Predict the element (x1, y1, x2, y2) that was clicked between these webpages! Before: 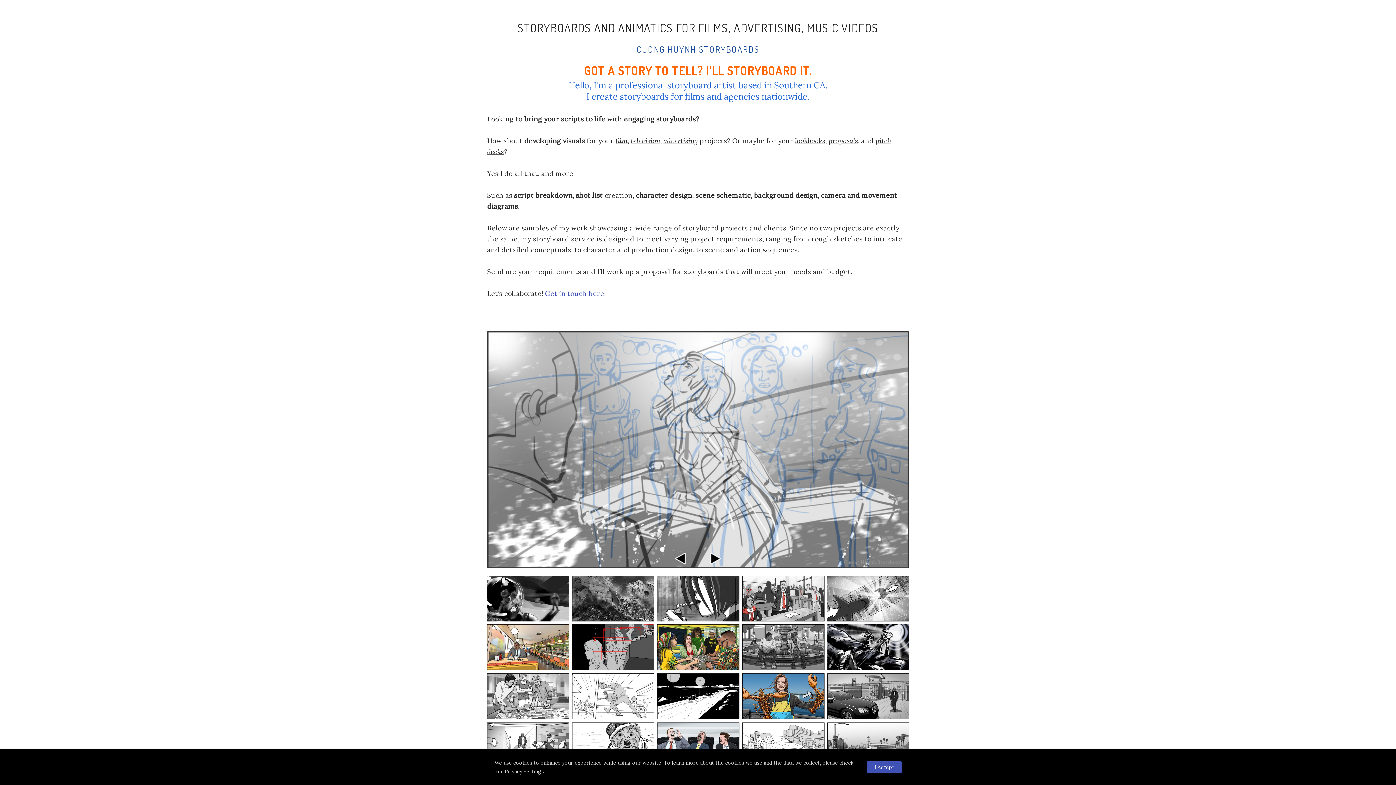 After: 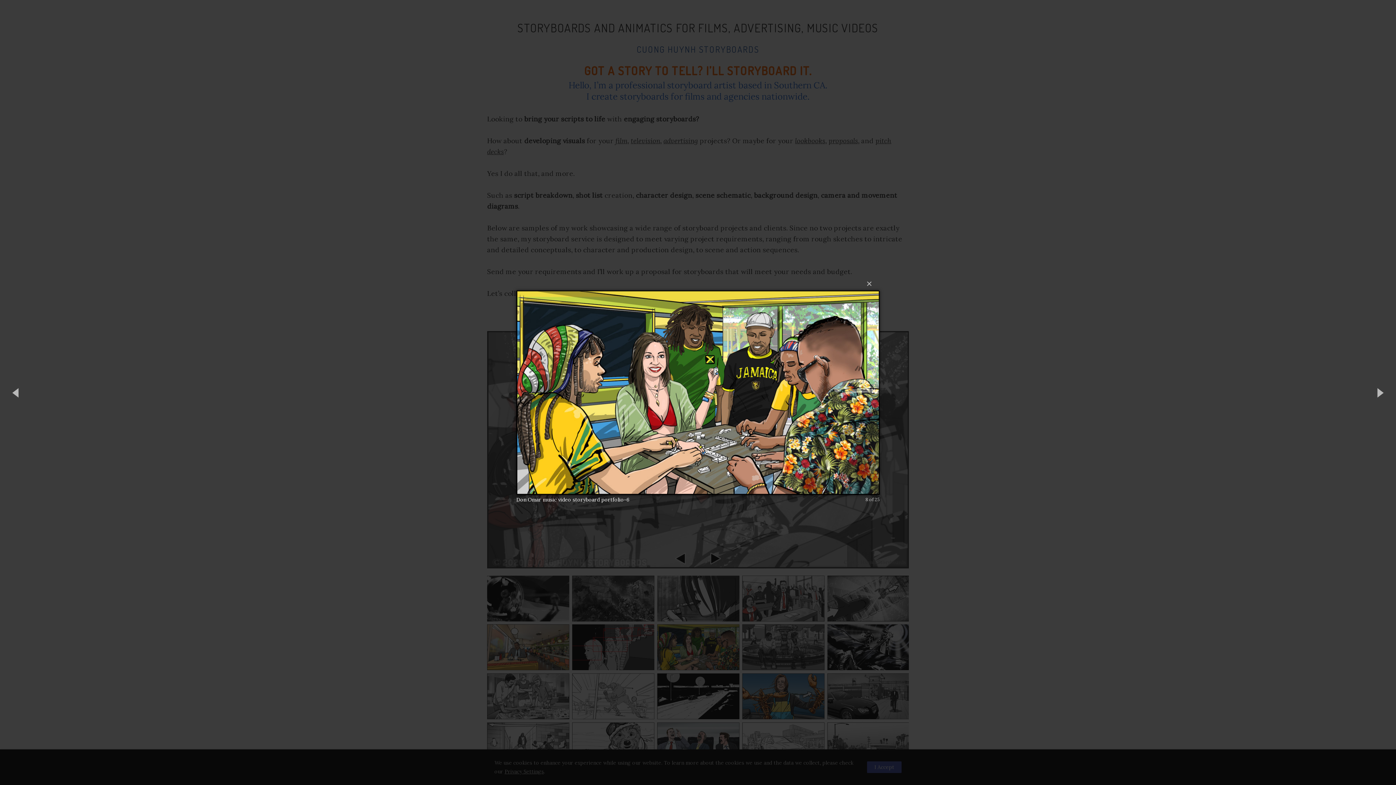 Action: bbox: (657, 624, 739, 670)